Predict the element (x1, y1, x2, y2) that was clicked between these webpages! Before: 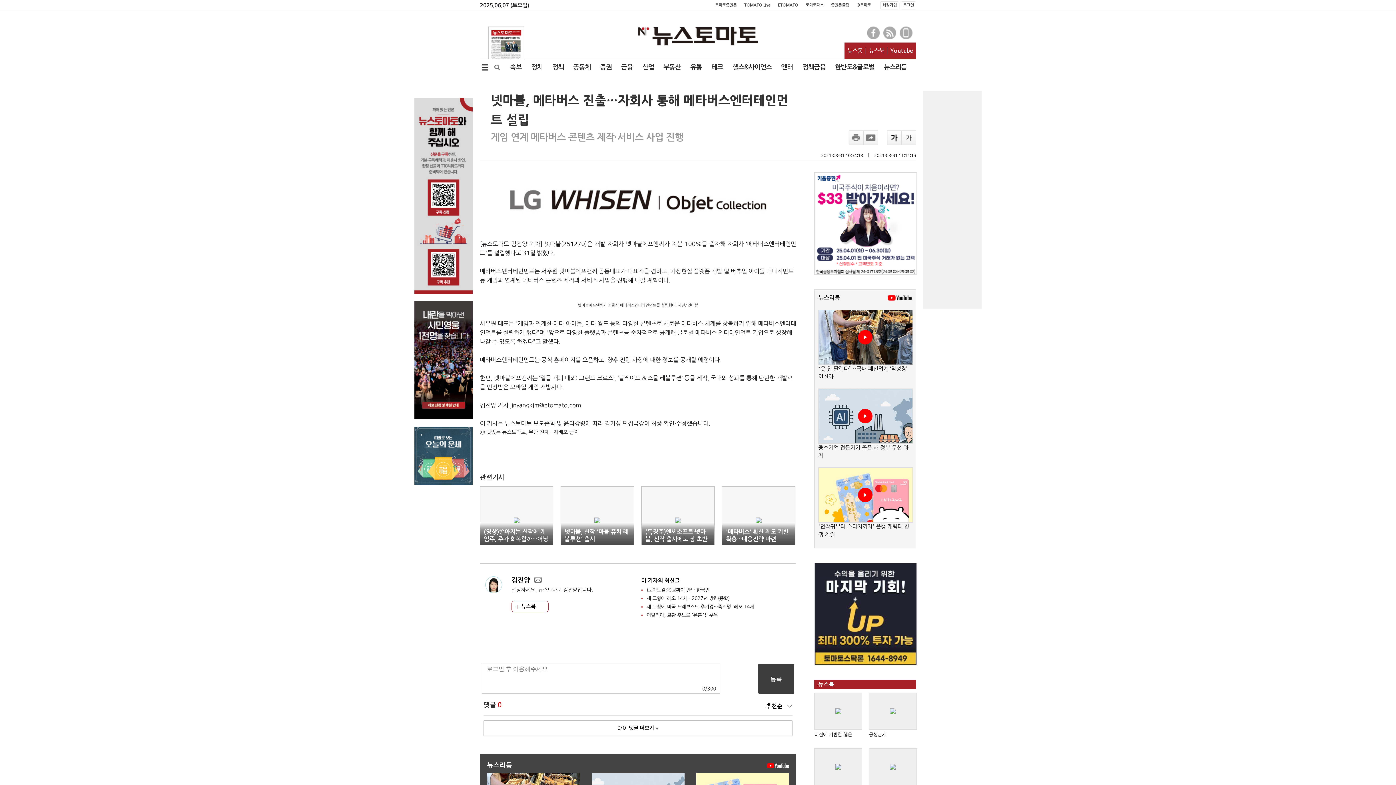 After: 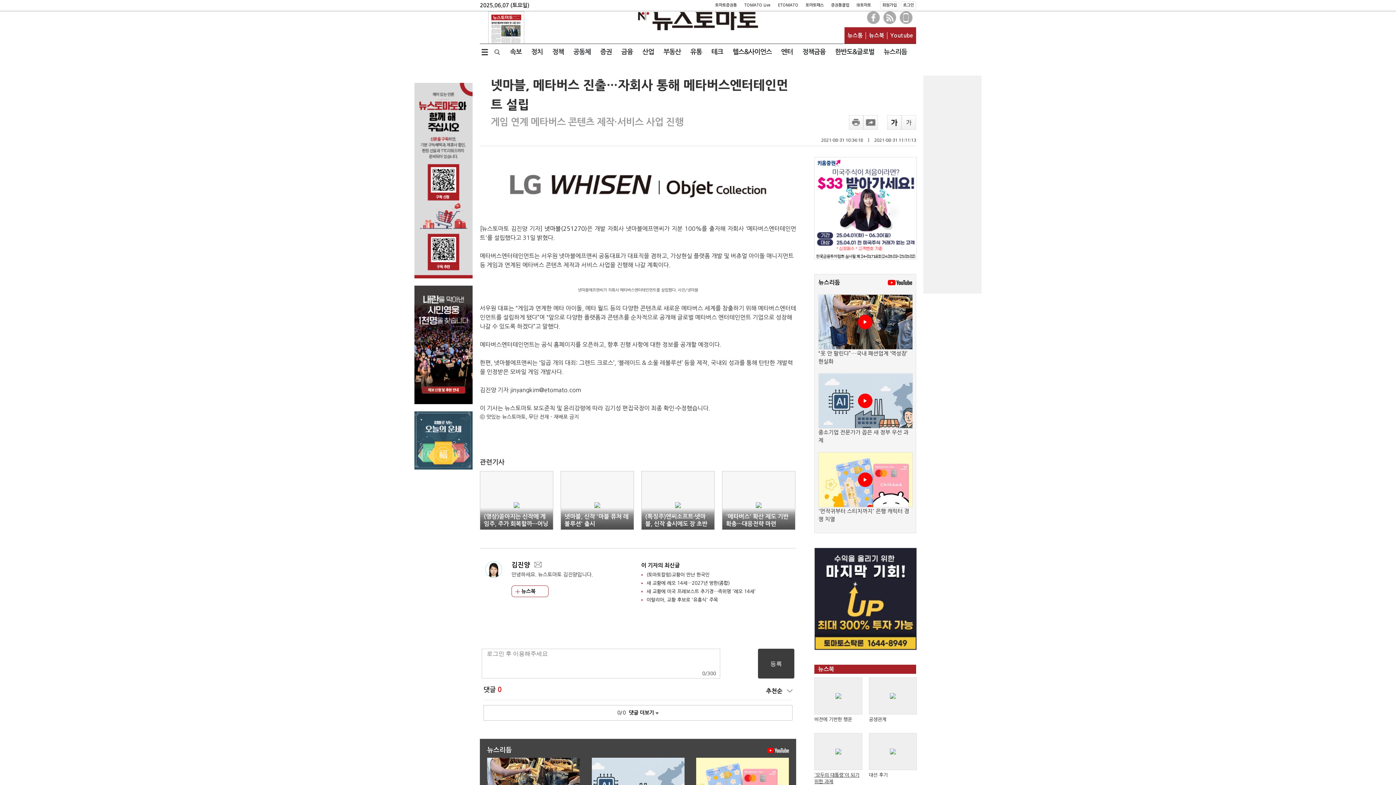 Action: bbox: (814, 748, 861, 800) label: '모두의 대통령'이 되기 위한 과제